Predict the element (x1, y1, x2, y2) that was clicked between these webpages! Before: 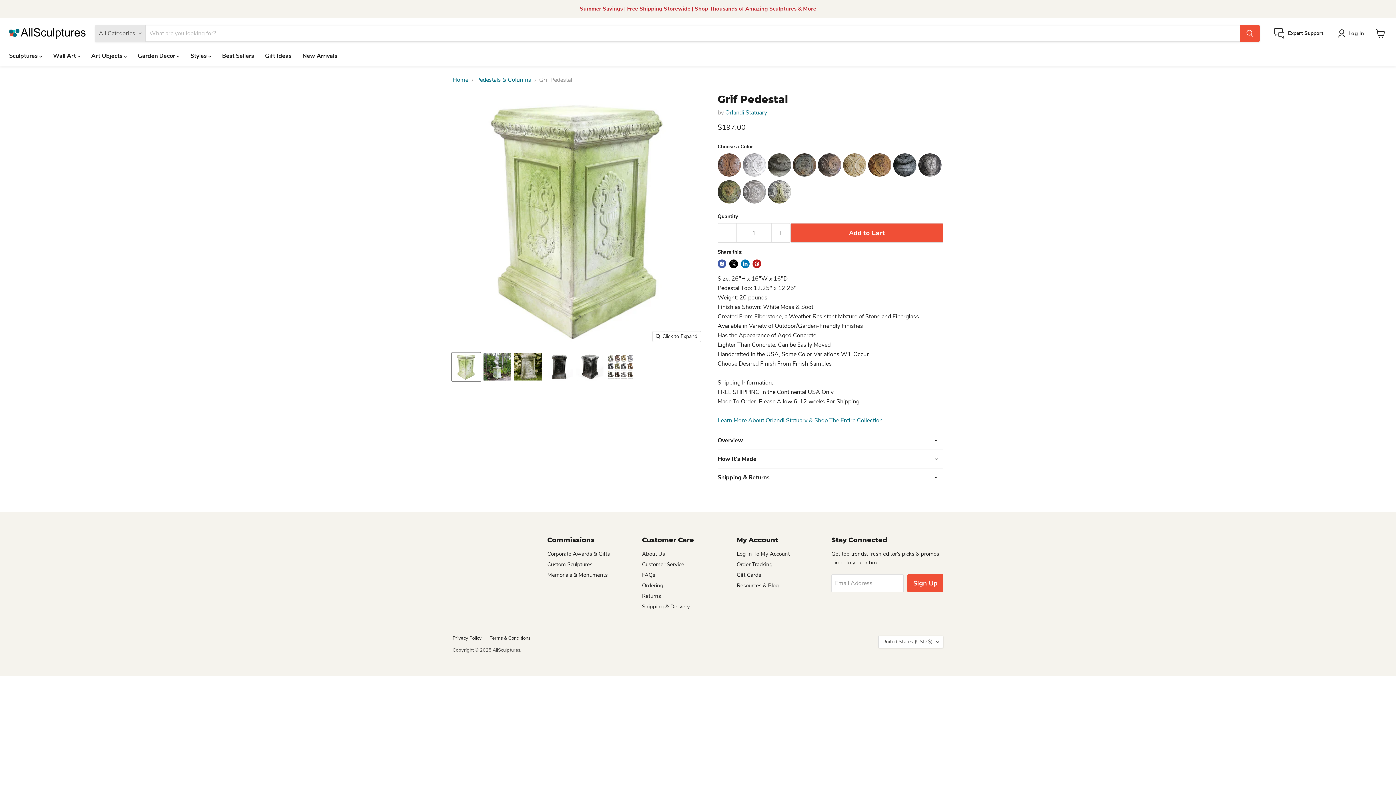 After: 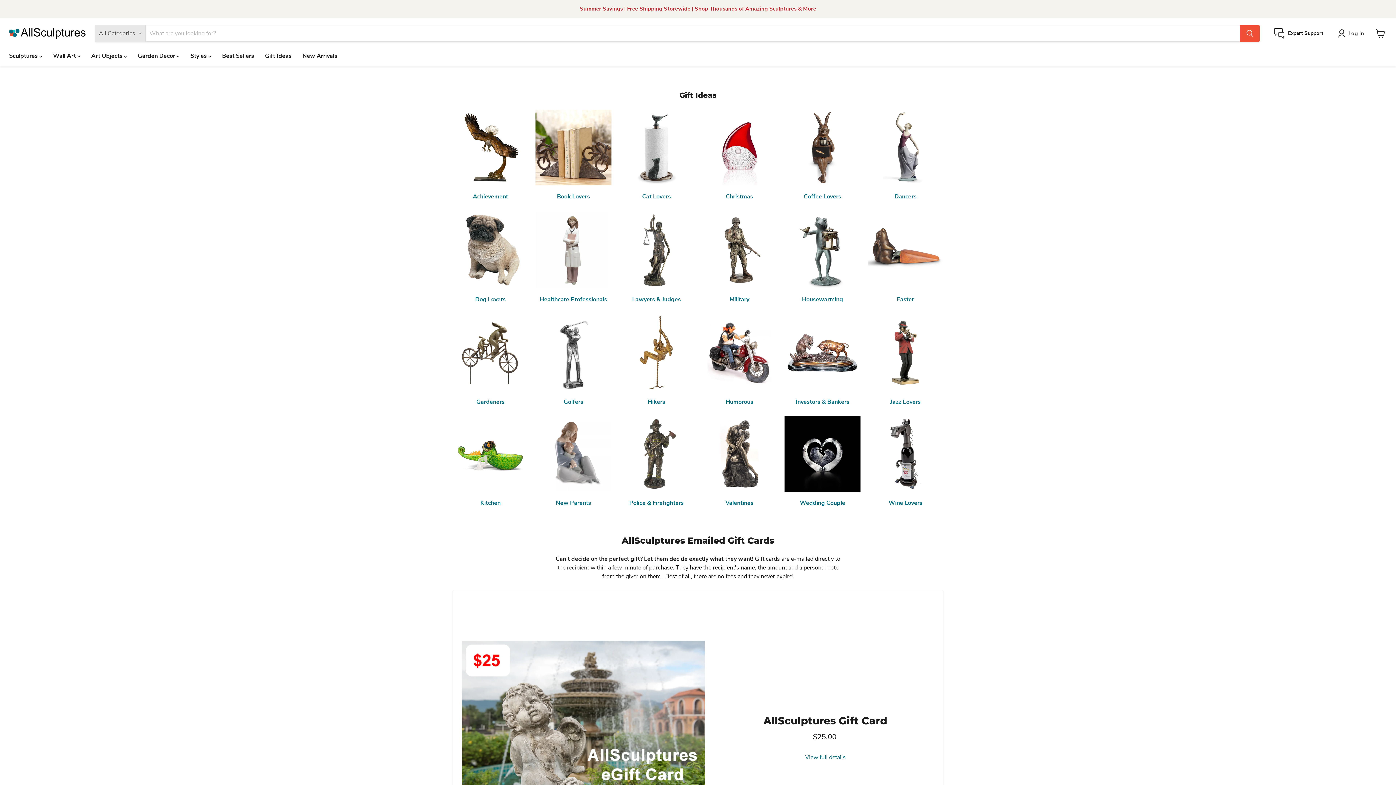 Action: label: Gift Ideas bbox: (259, 48, 297, 63)